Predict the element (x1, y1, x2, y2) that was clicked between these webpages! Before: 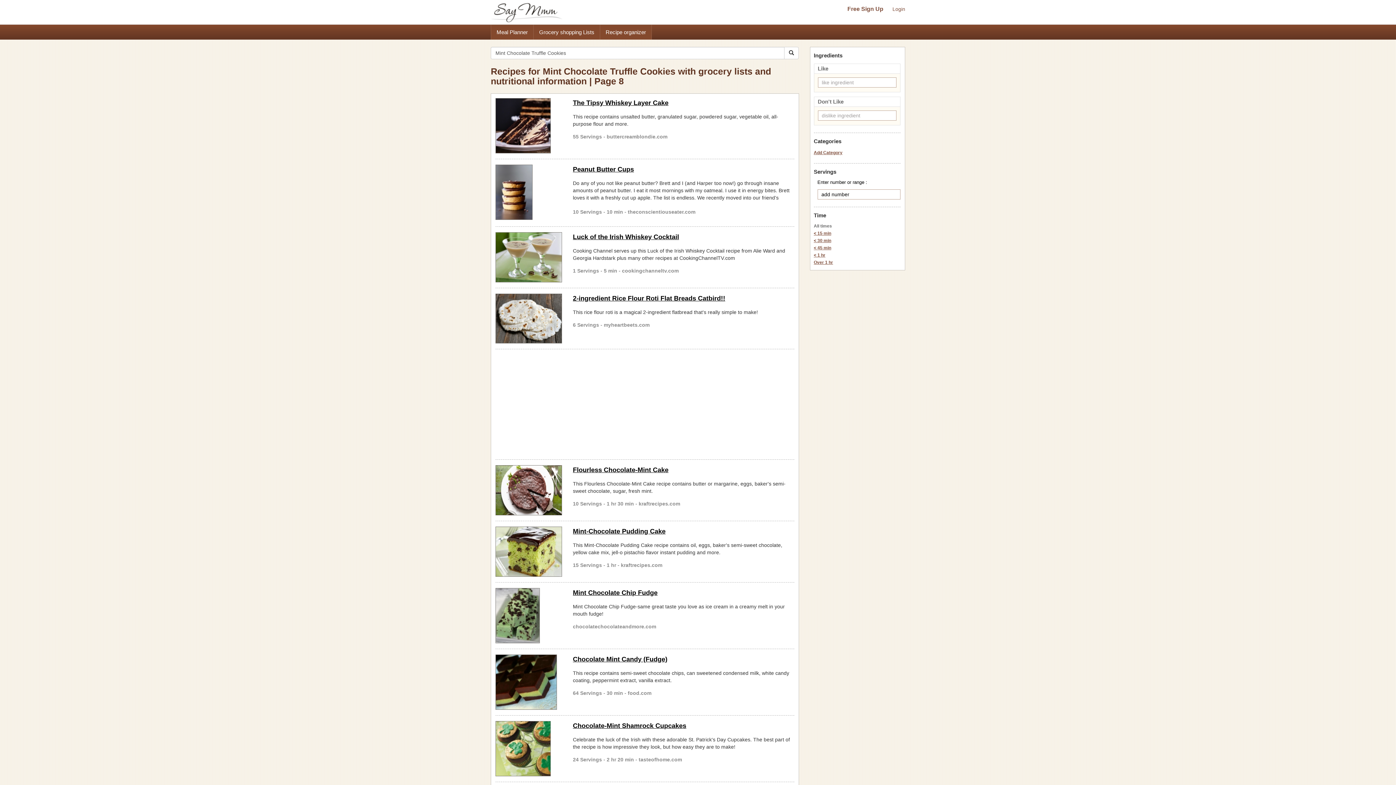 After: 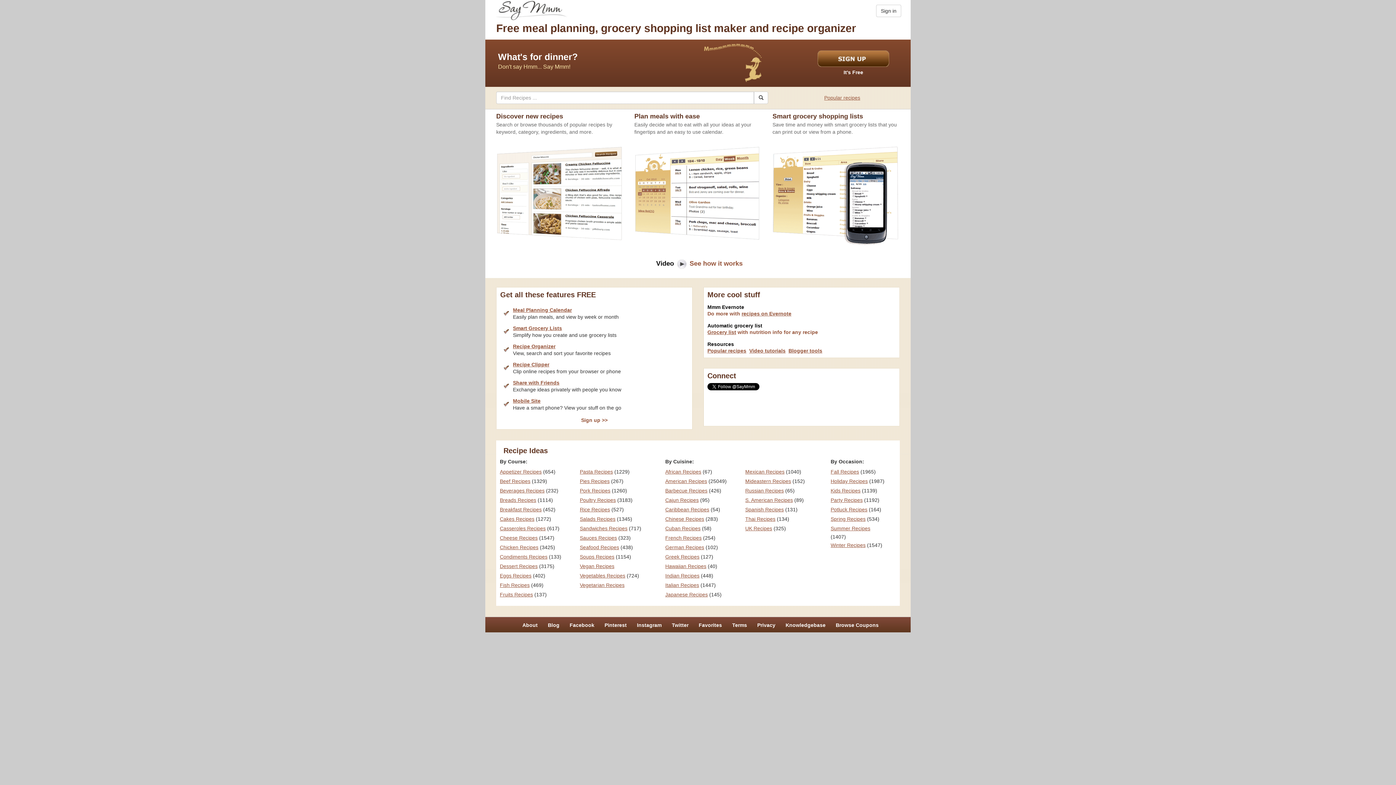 Action: bbox: (485, 0, 570, 18)